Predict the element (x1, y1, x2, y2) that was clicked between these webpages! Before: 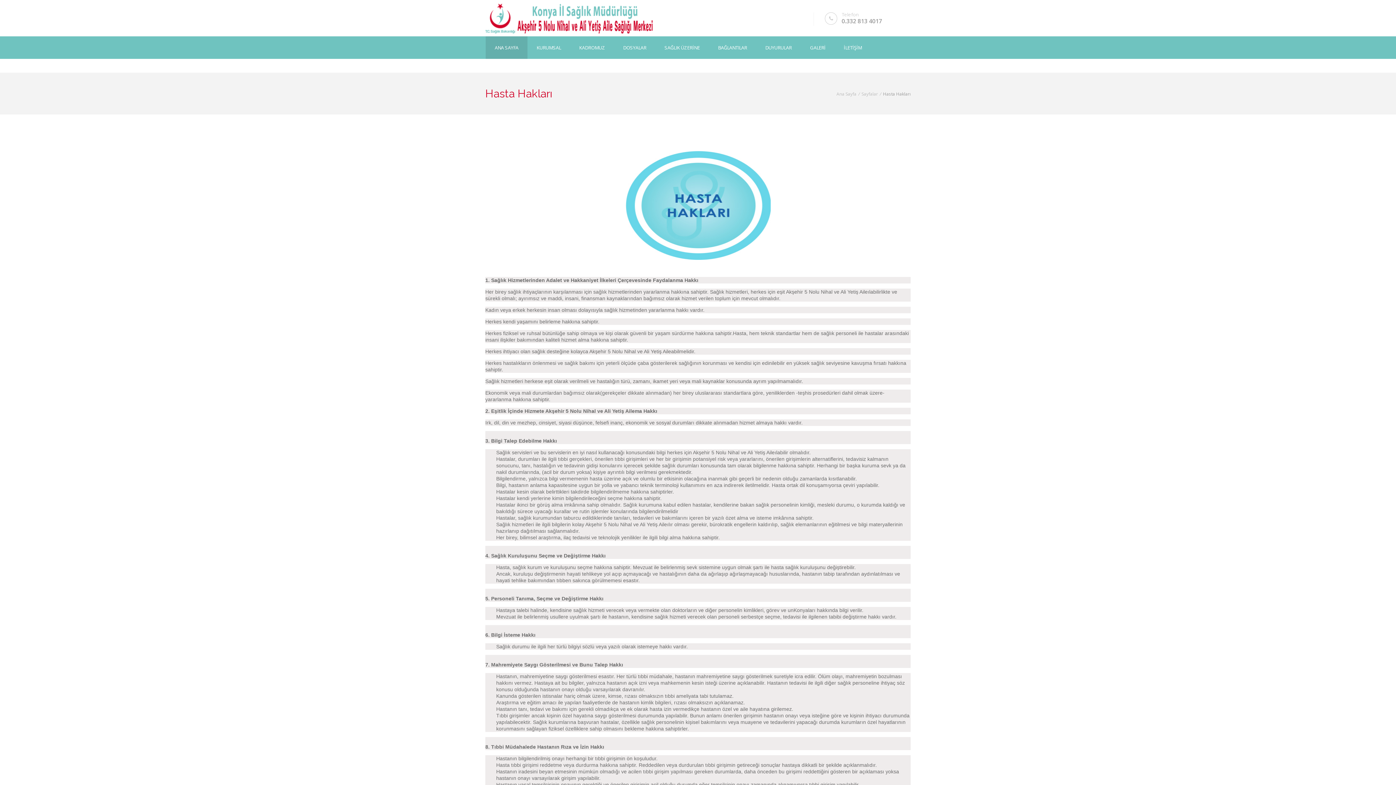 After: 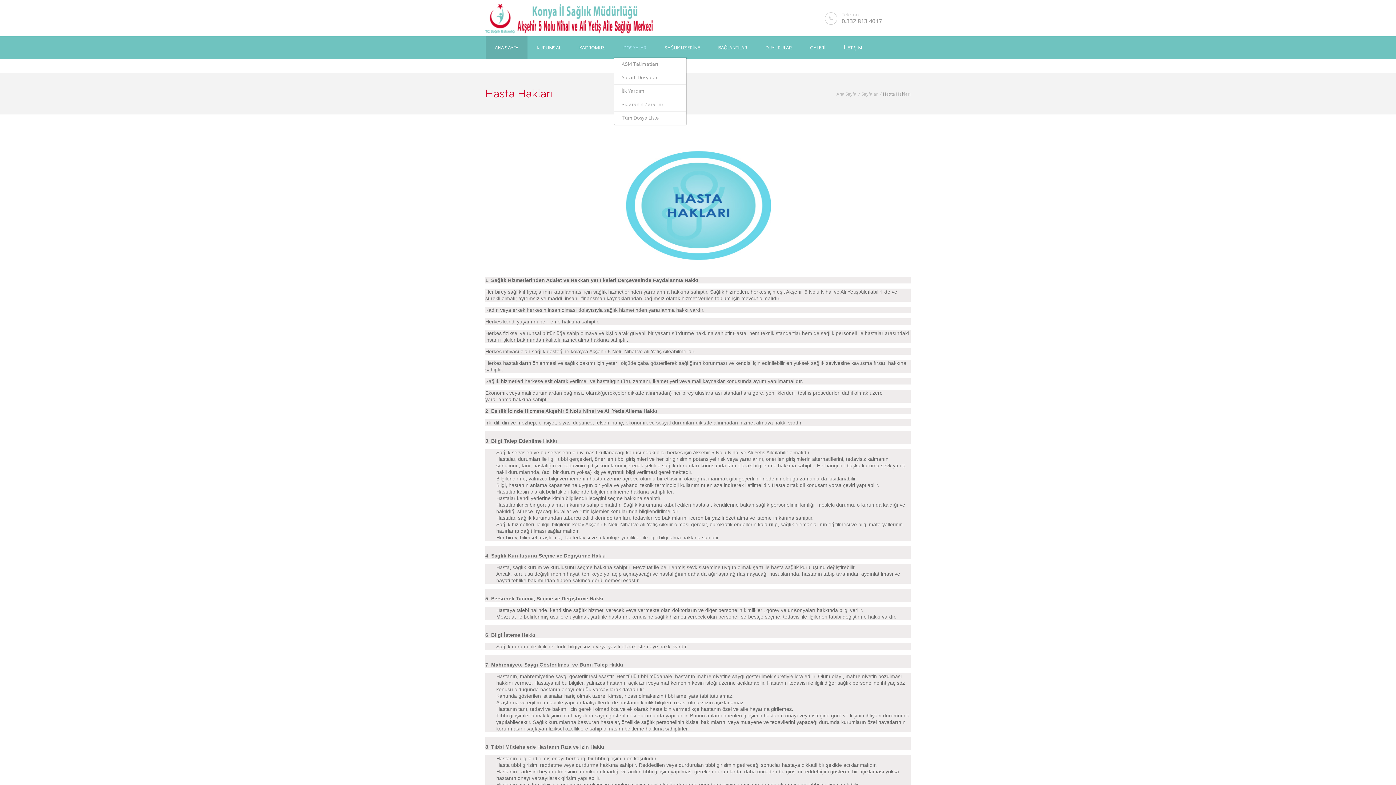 Action: label: DOSYALAR bbox: (614, 36, 655, 58)